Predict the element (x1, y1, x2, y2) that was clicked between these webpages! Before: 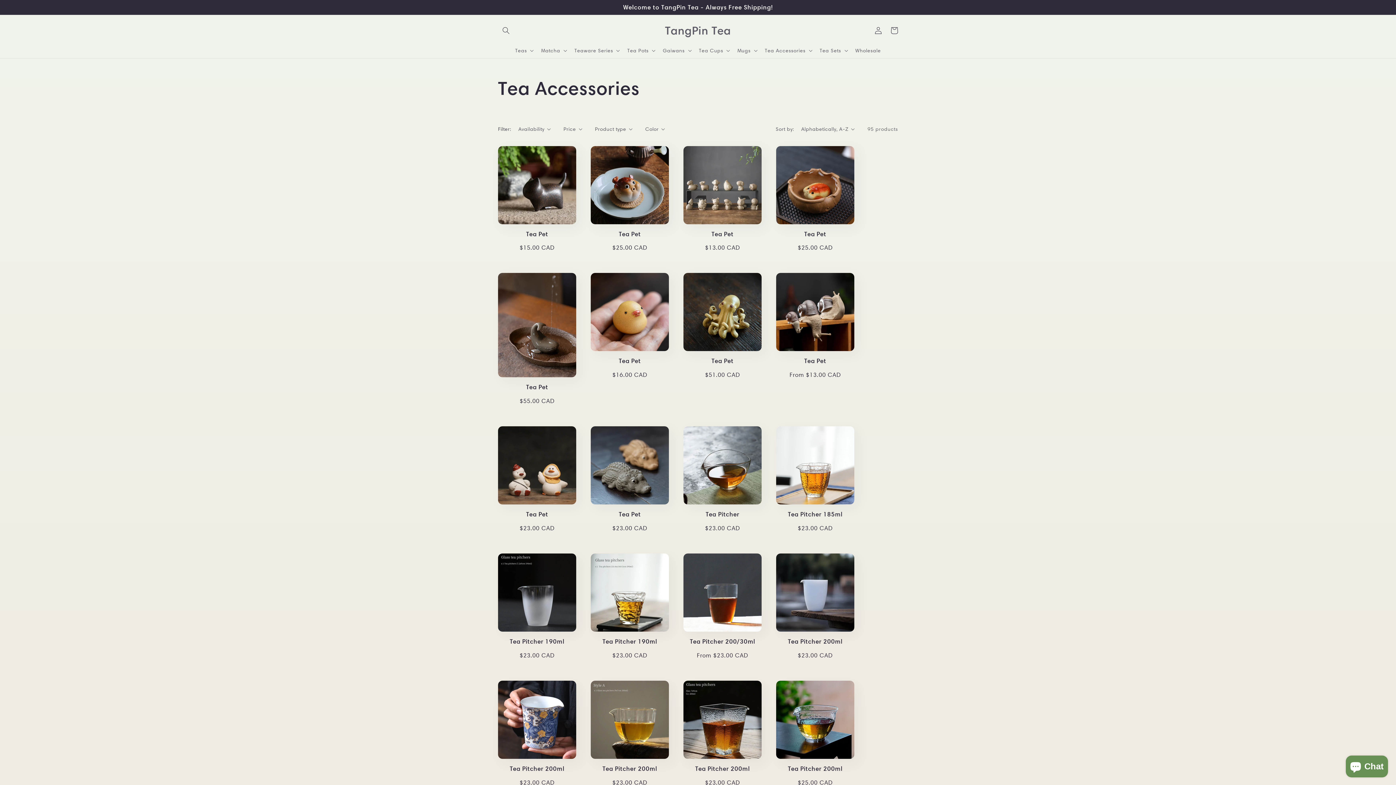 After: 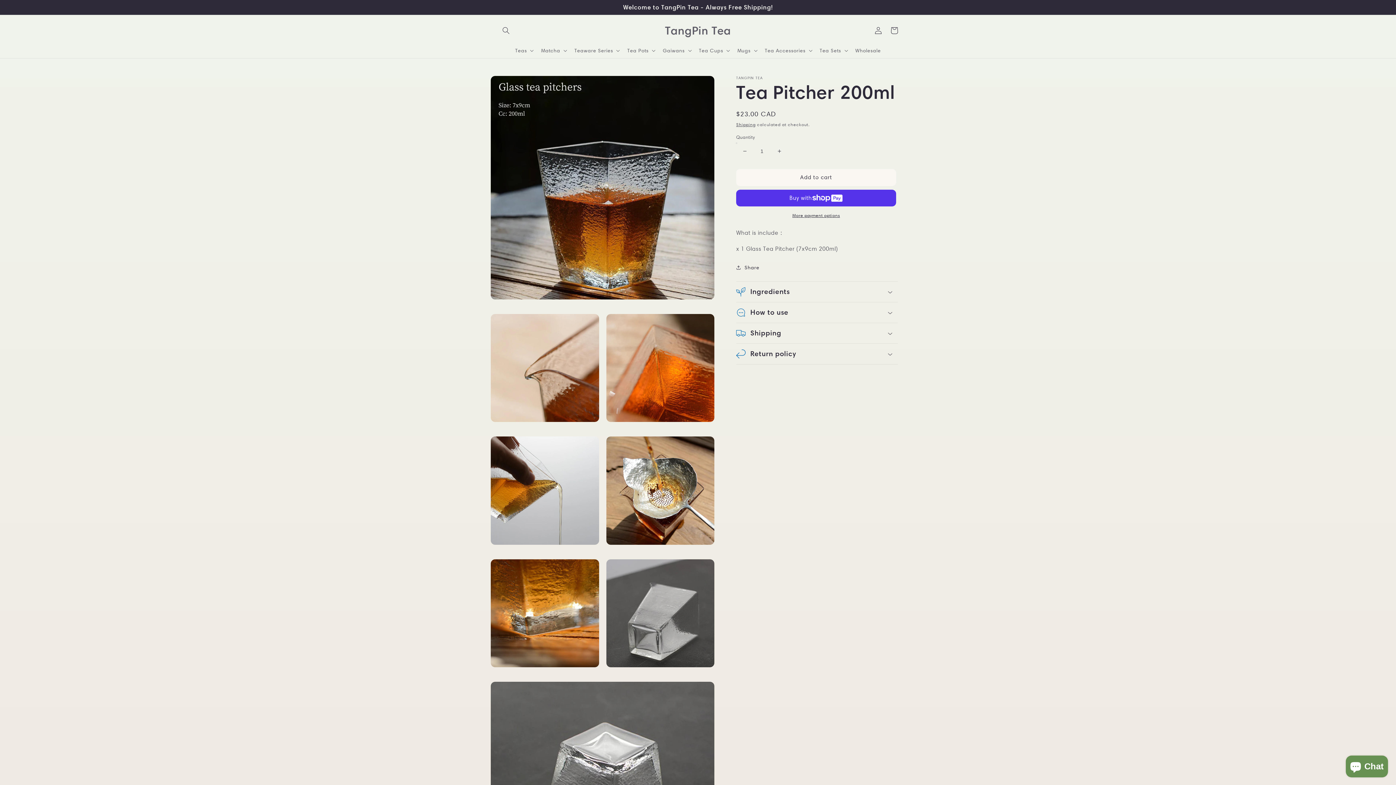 Action: bbox: (683, 765, 761, 772) label: Tea Pitcher 200ml